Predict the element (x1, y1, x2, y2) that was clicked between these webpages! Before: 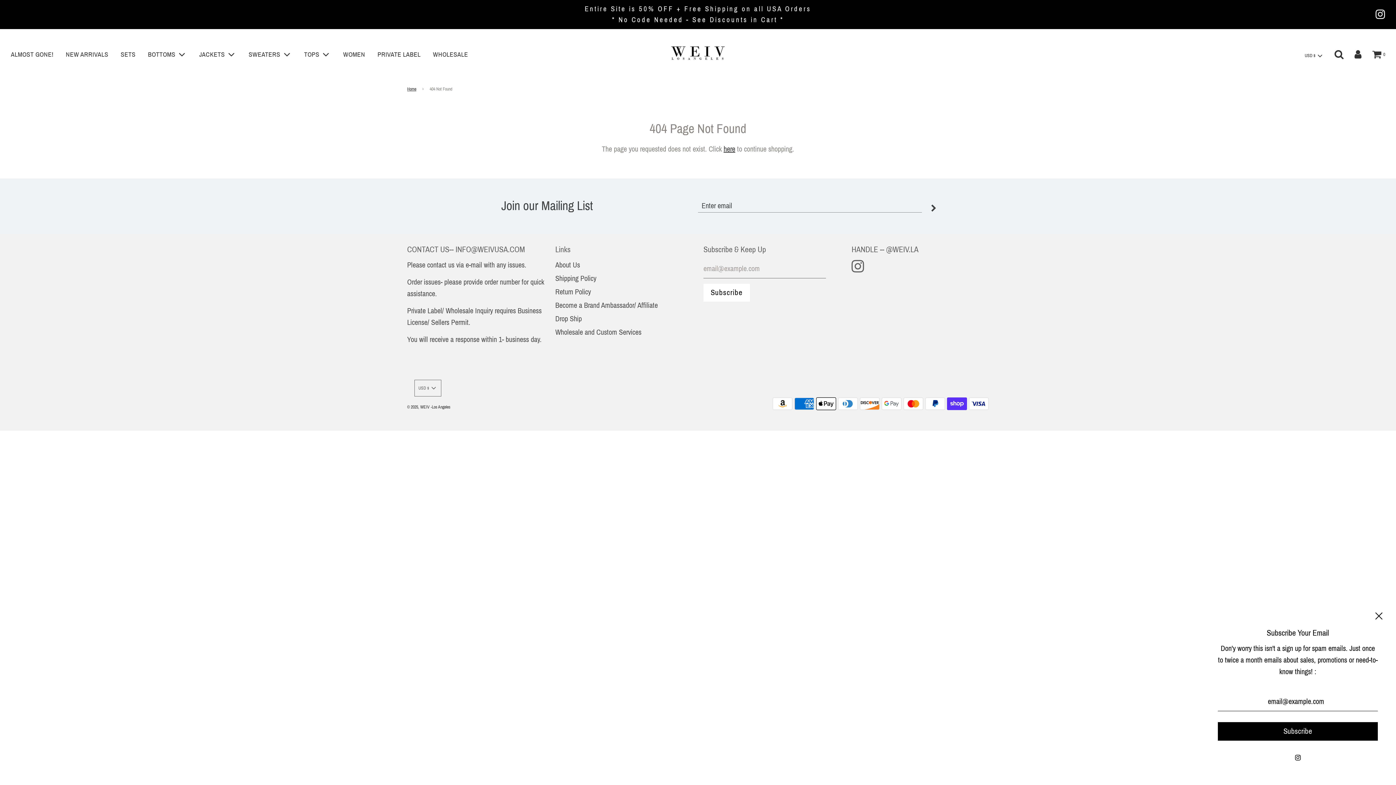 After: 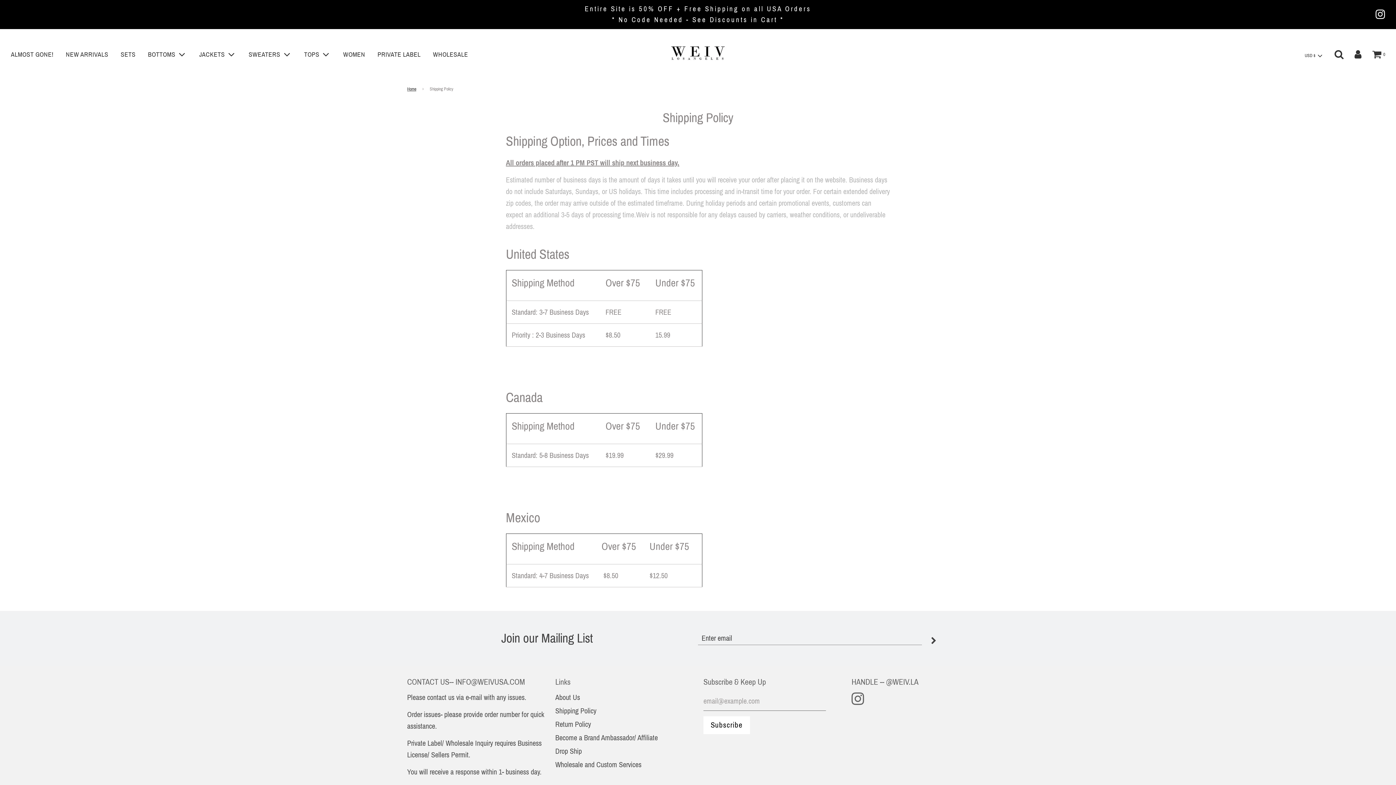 Action: label: Shipping Policy bbox: (555, 274, 596, 282)